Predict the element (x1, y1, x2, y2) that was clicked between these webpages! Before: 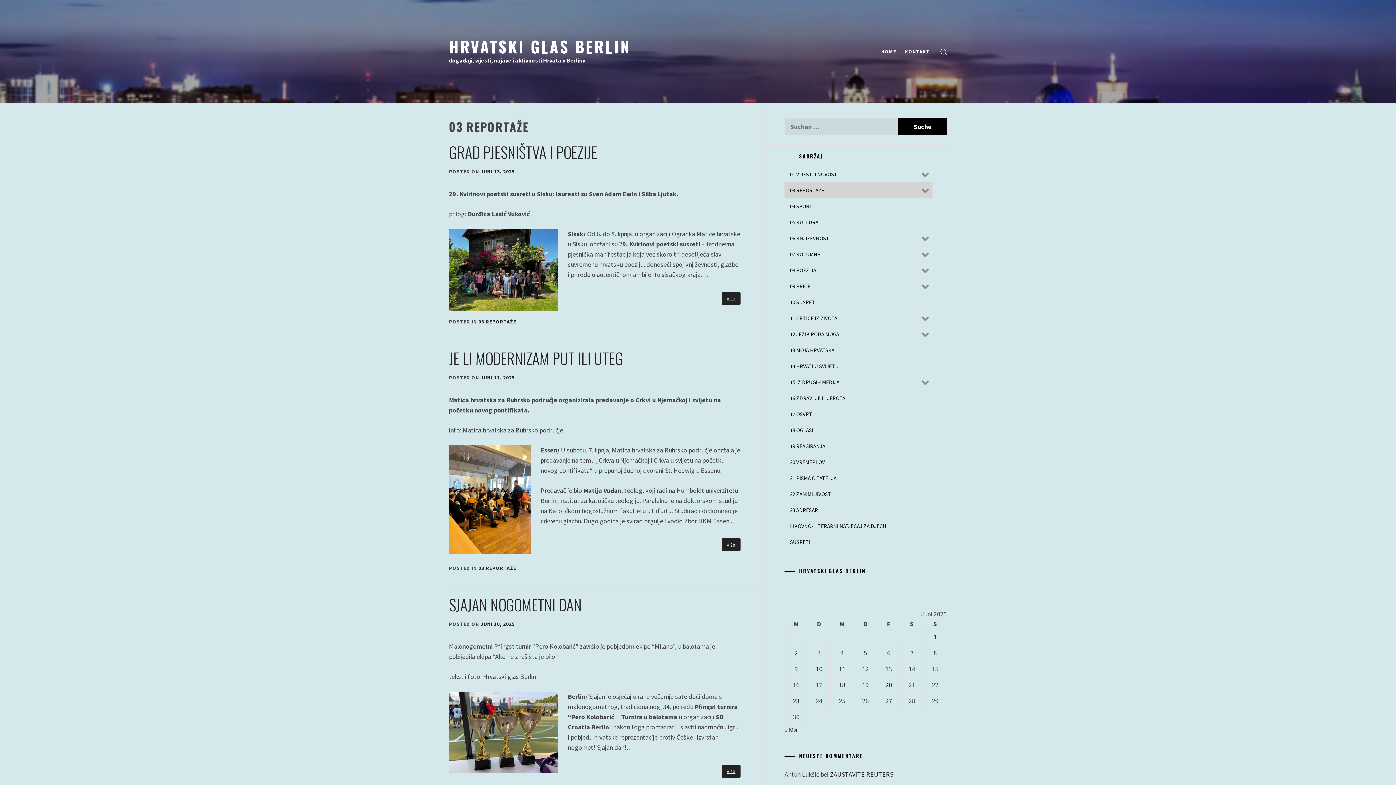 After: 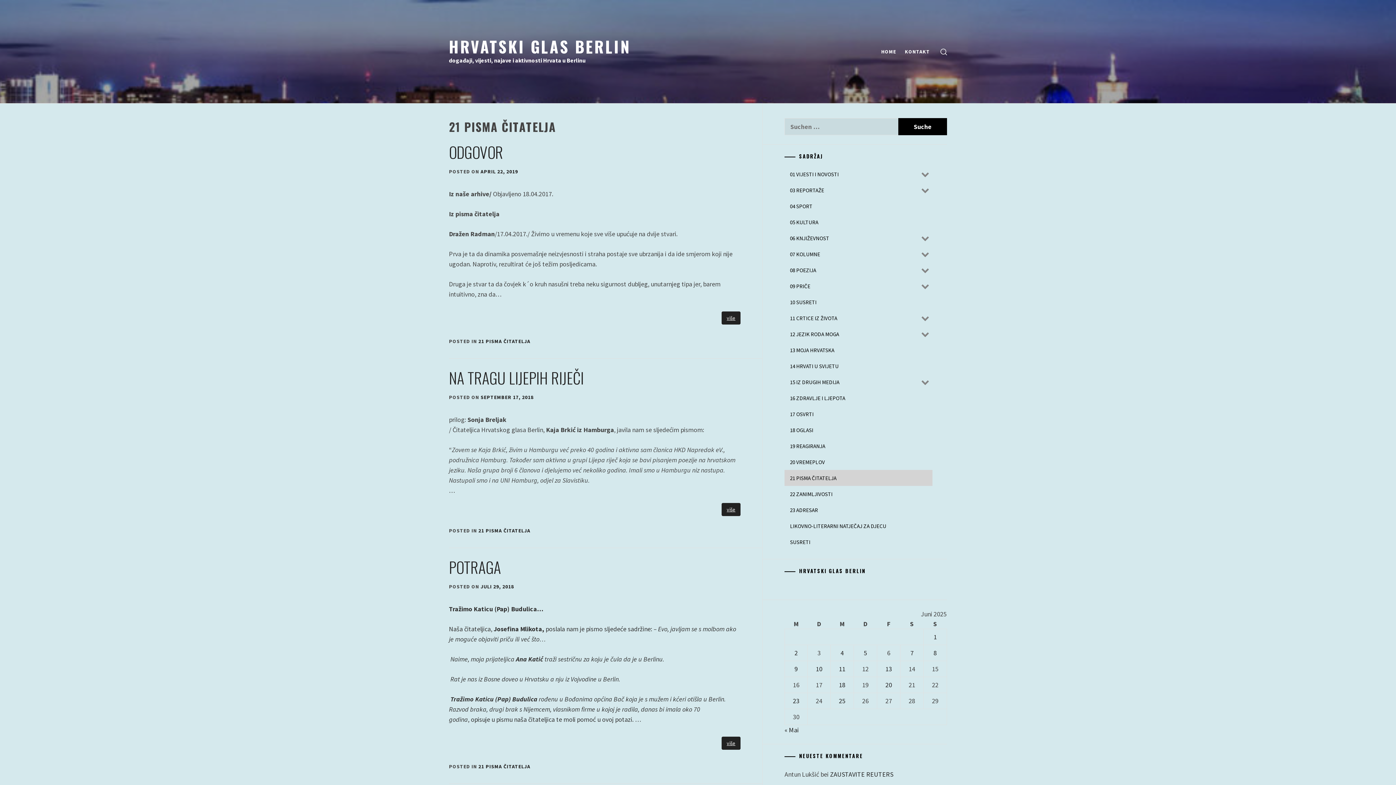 Action: label: 21 PISMA ČITATELJA bbox: (784, 470, 932, 486)